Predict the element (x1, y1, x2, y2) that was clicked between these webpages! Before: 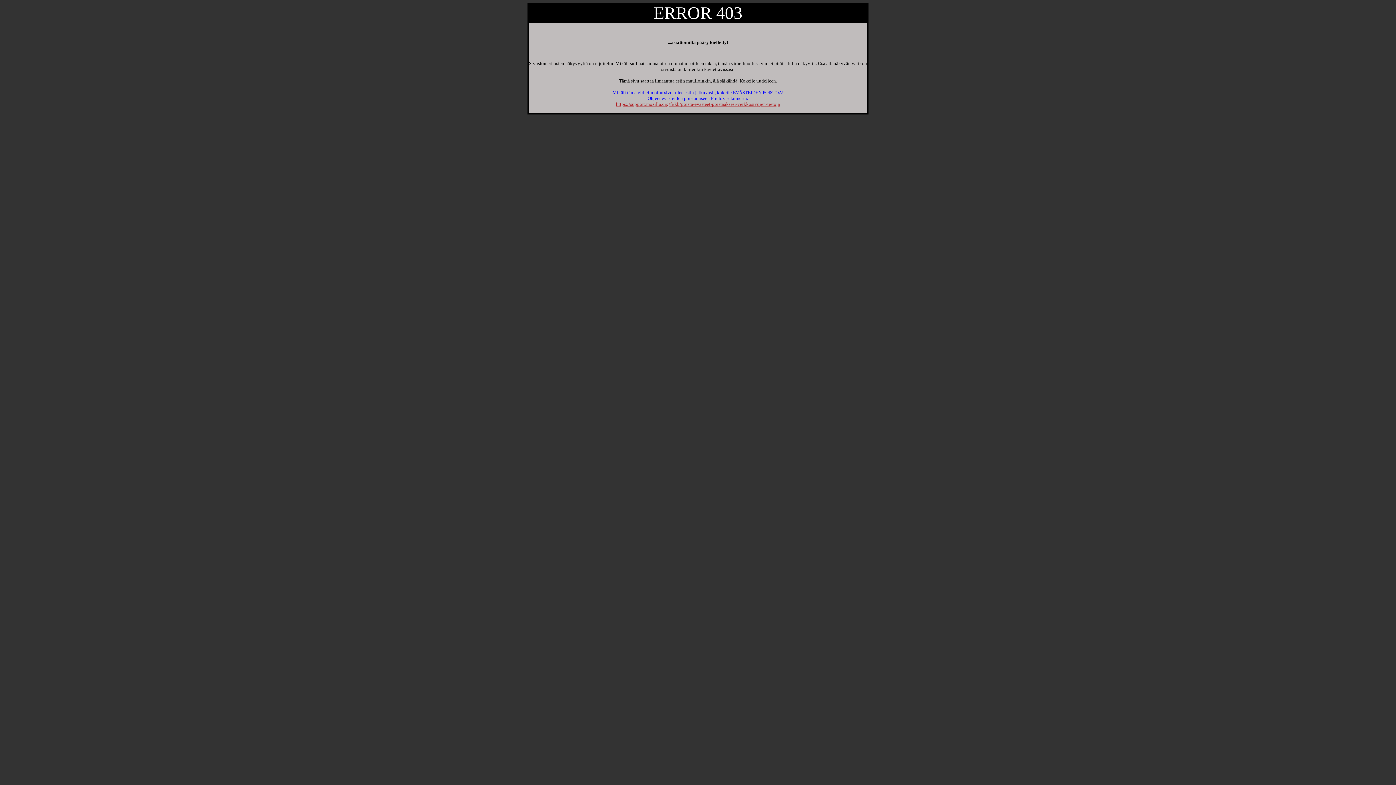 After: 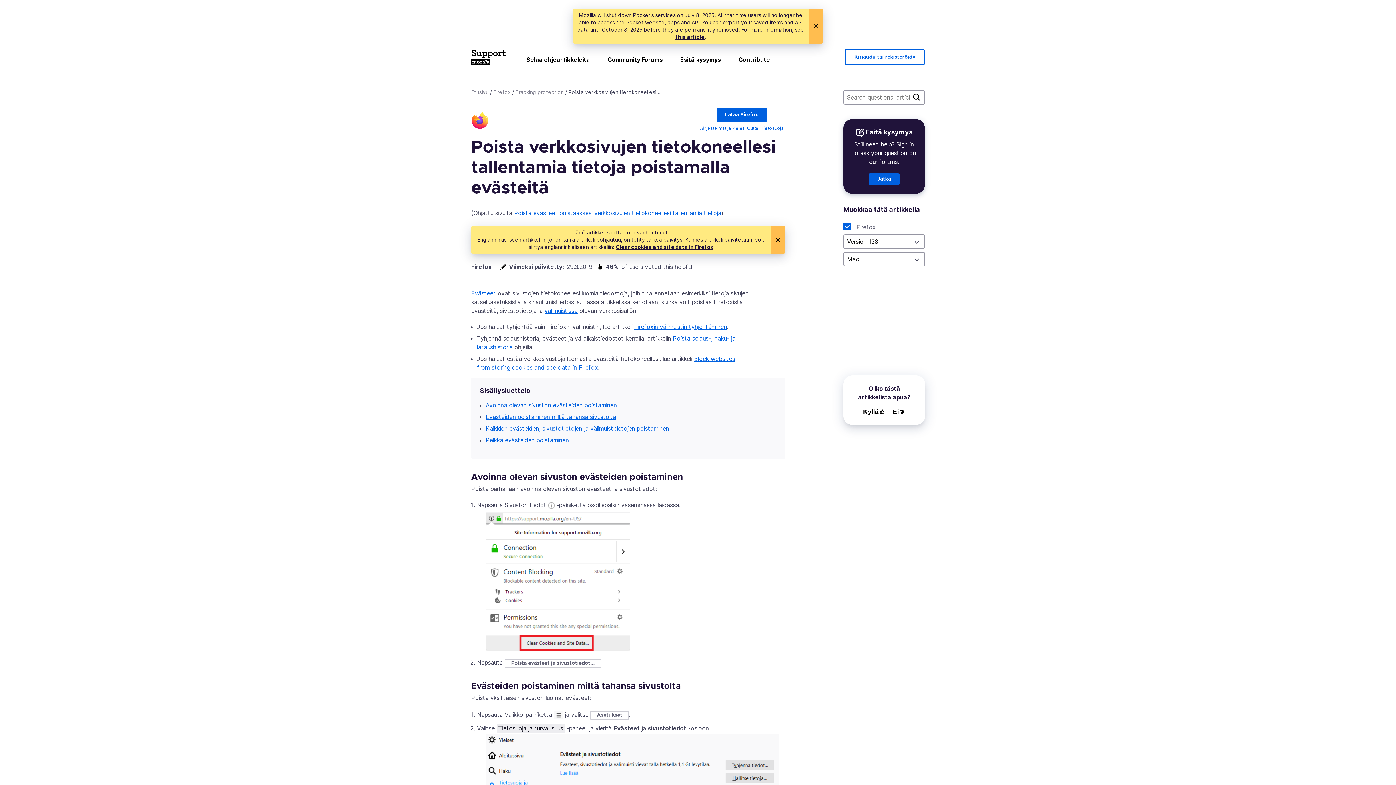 Action: label: https://support.mozilla.org/fi/kb/poista-evasteet-poistaaksesi-verkkosivujen-tietoja bbox: (616, 101, 780, 106)